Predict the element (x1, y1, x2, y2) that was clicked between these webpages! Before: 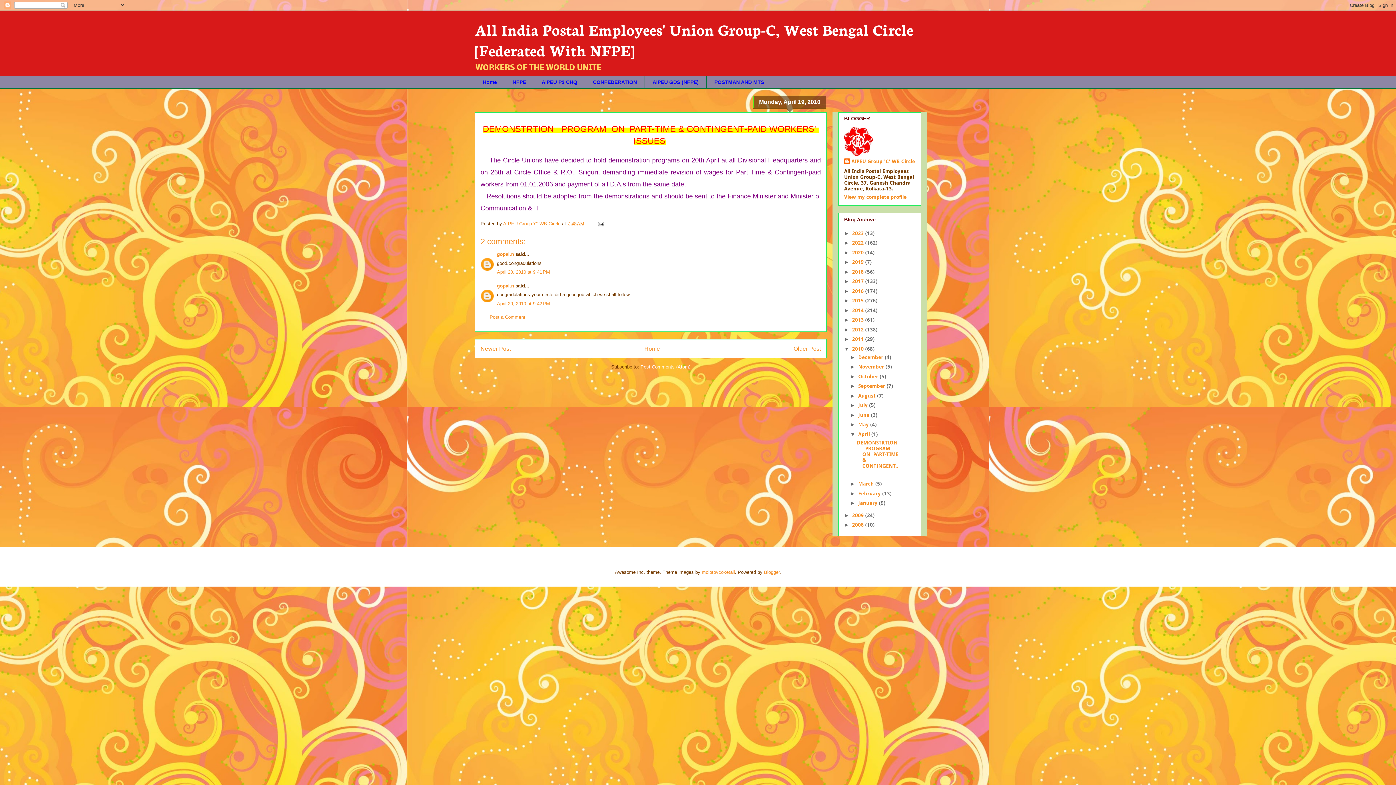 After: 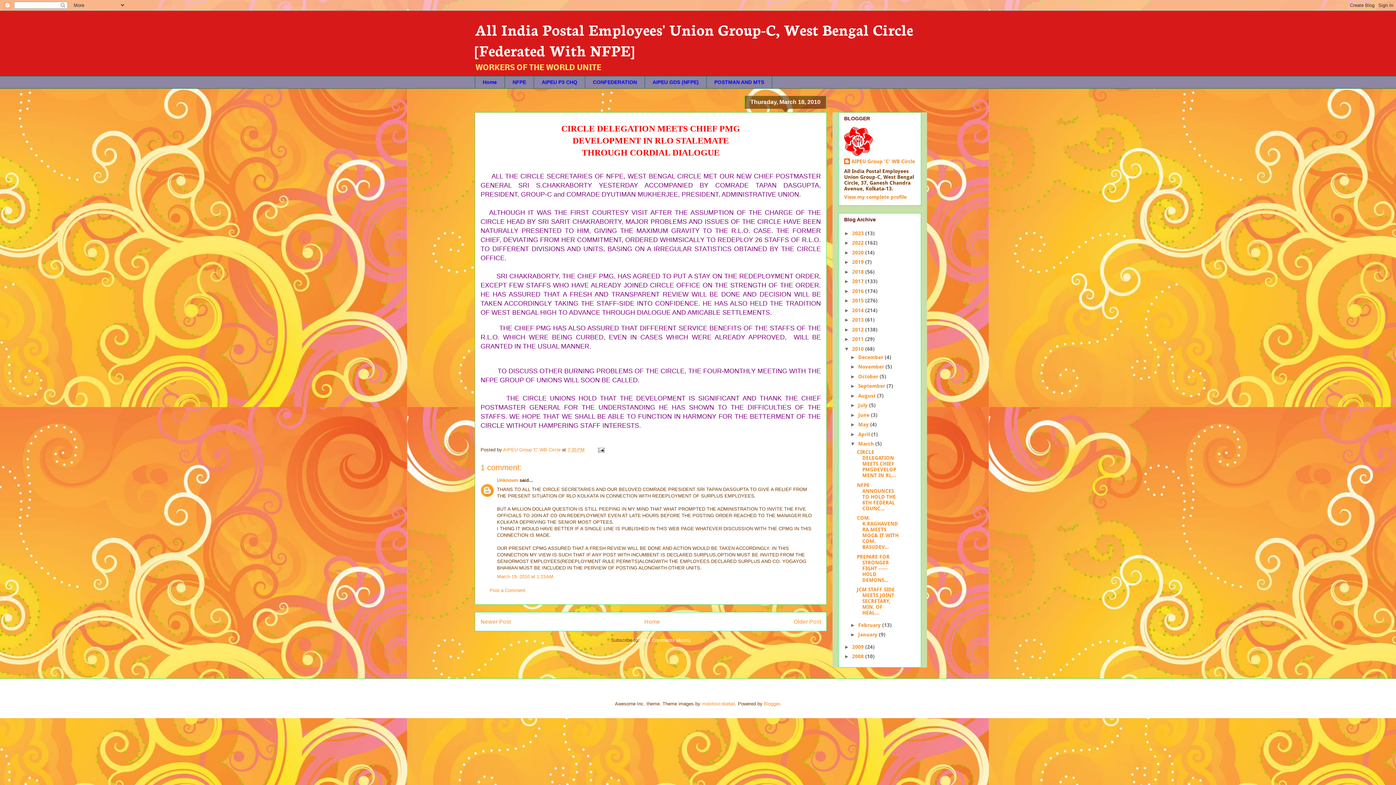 Action: bbox: (793, 345, 821, 351) label: Older Post